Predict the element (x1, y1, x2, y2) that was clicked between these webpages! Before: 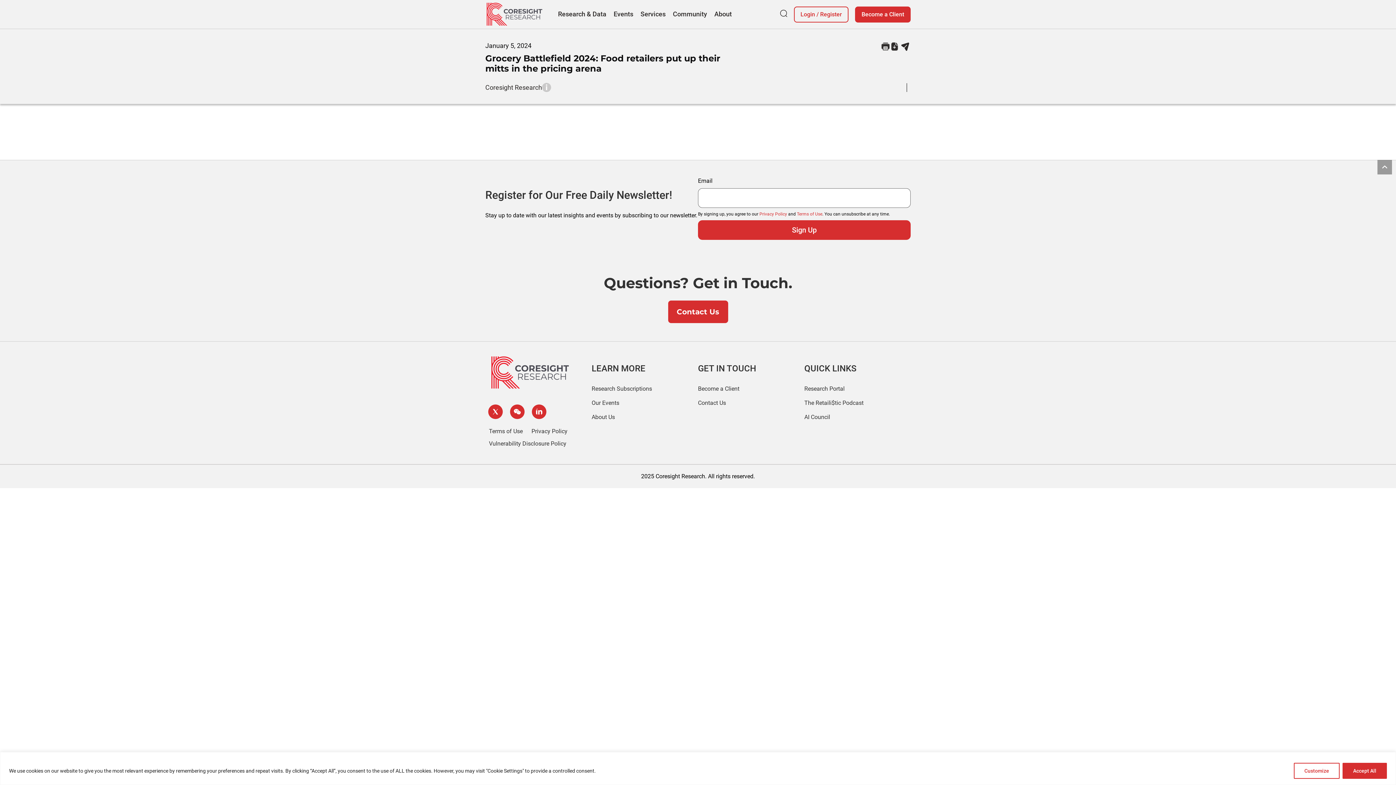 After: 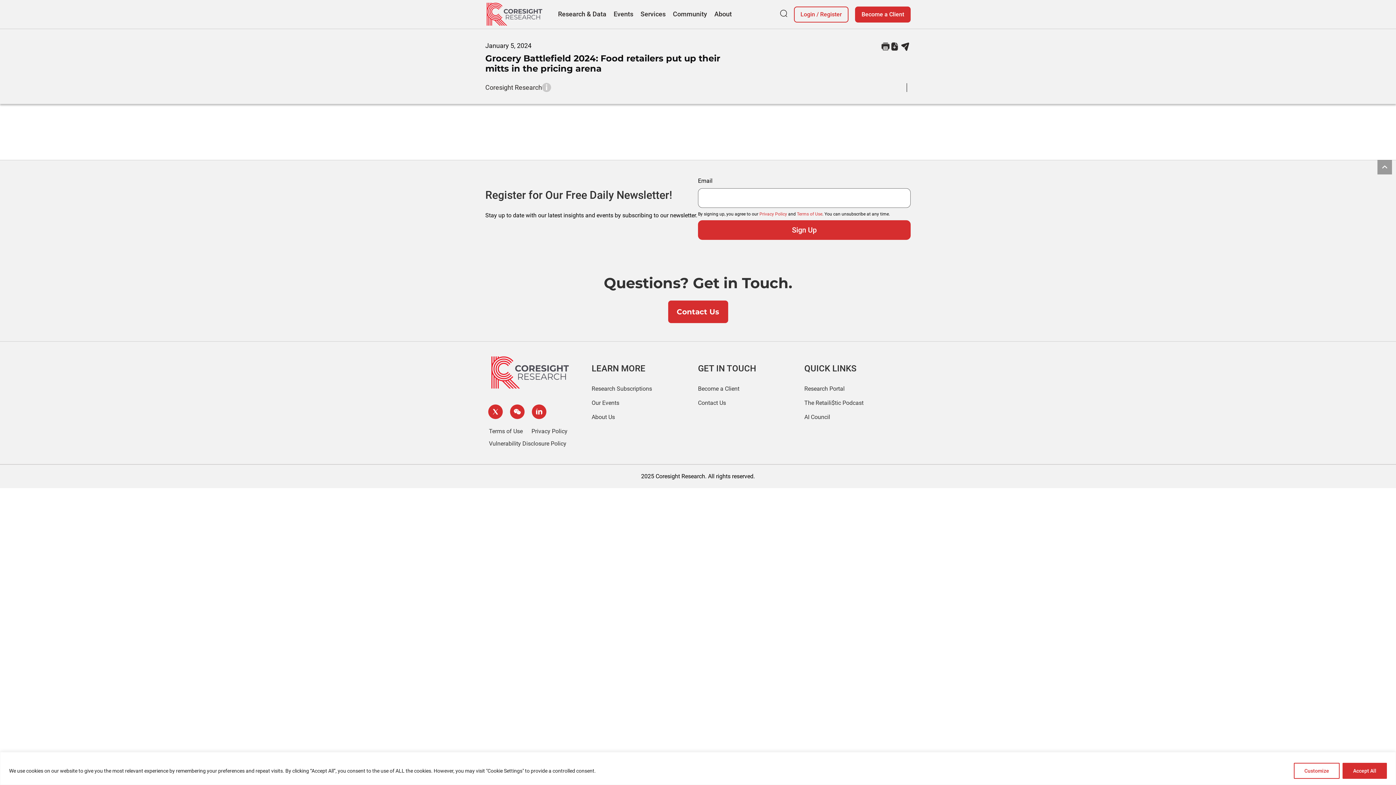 Action: label: Terms of Use bbox: (489, 427, 522, 435)